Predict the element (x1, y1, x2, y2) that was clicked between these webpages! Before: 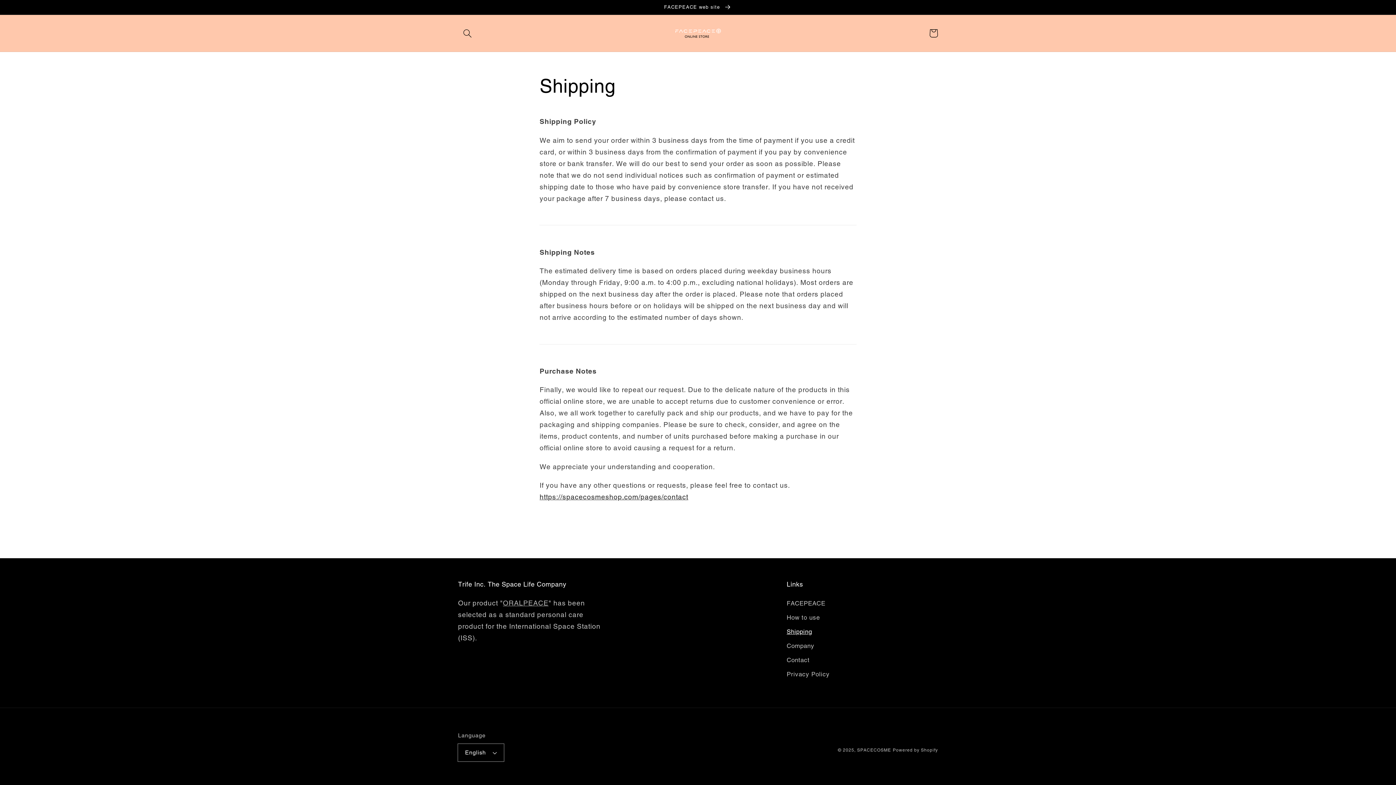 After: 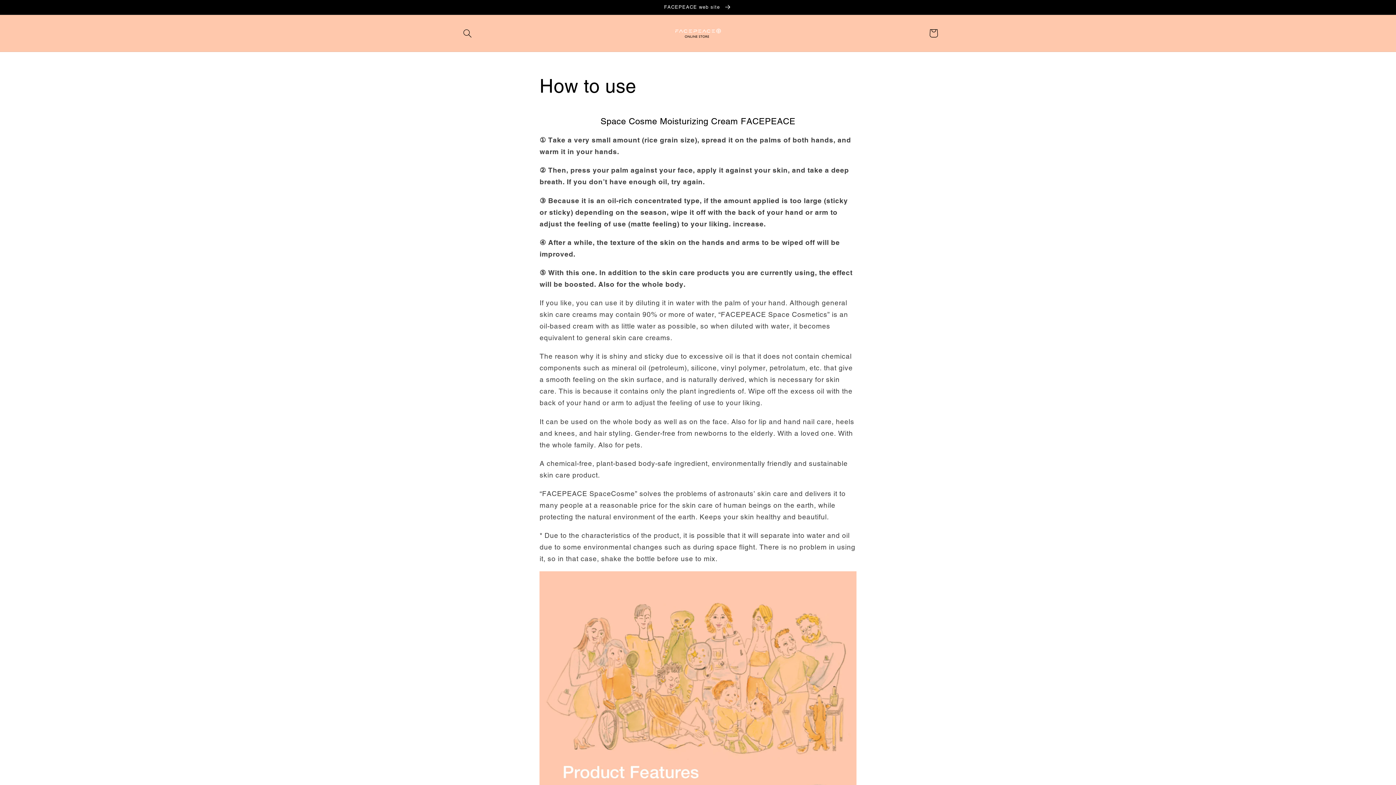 Action: bbox: (786, 610, 820, 625) label: How to use